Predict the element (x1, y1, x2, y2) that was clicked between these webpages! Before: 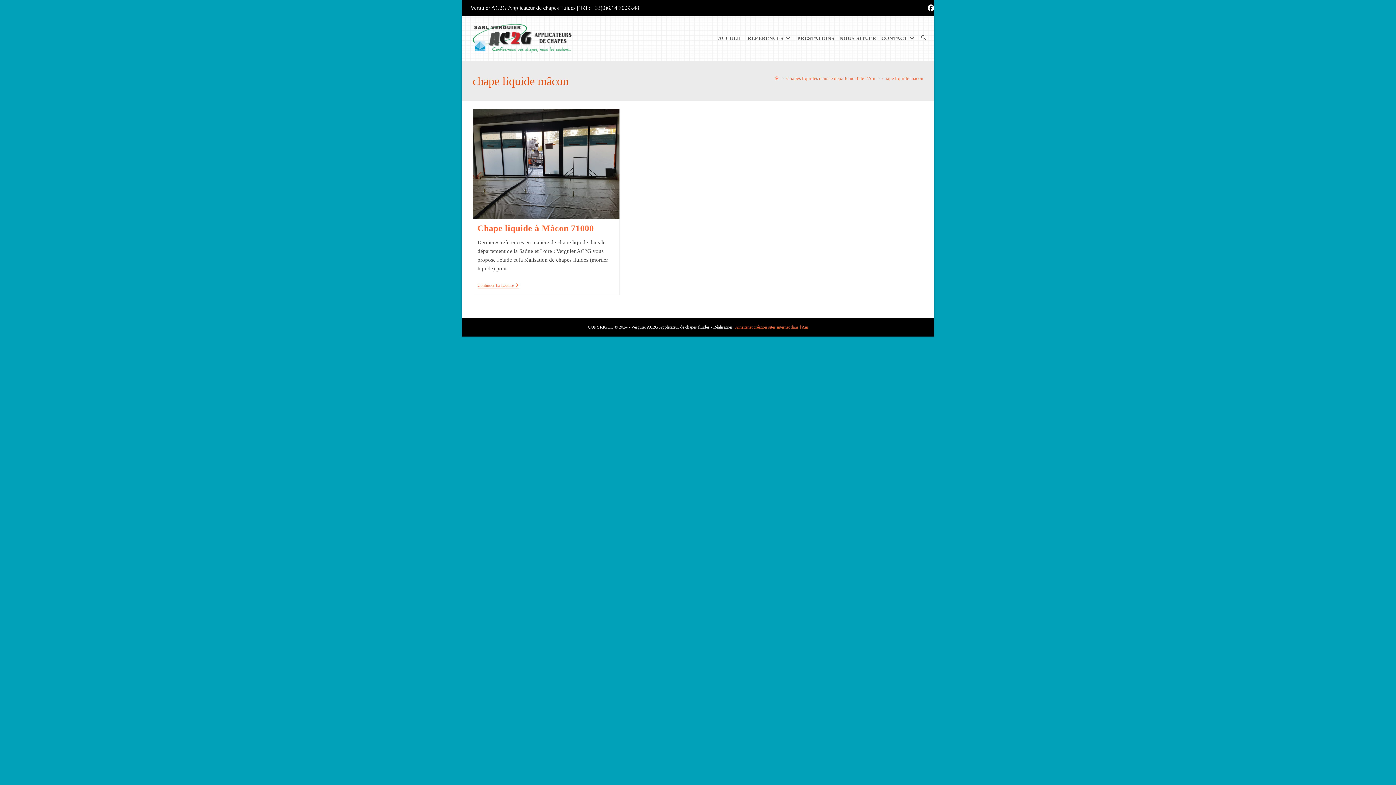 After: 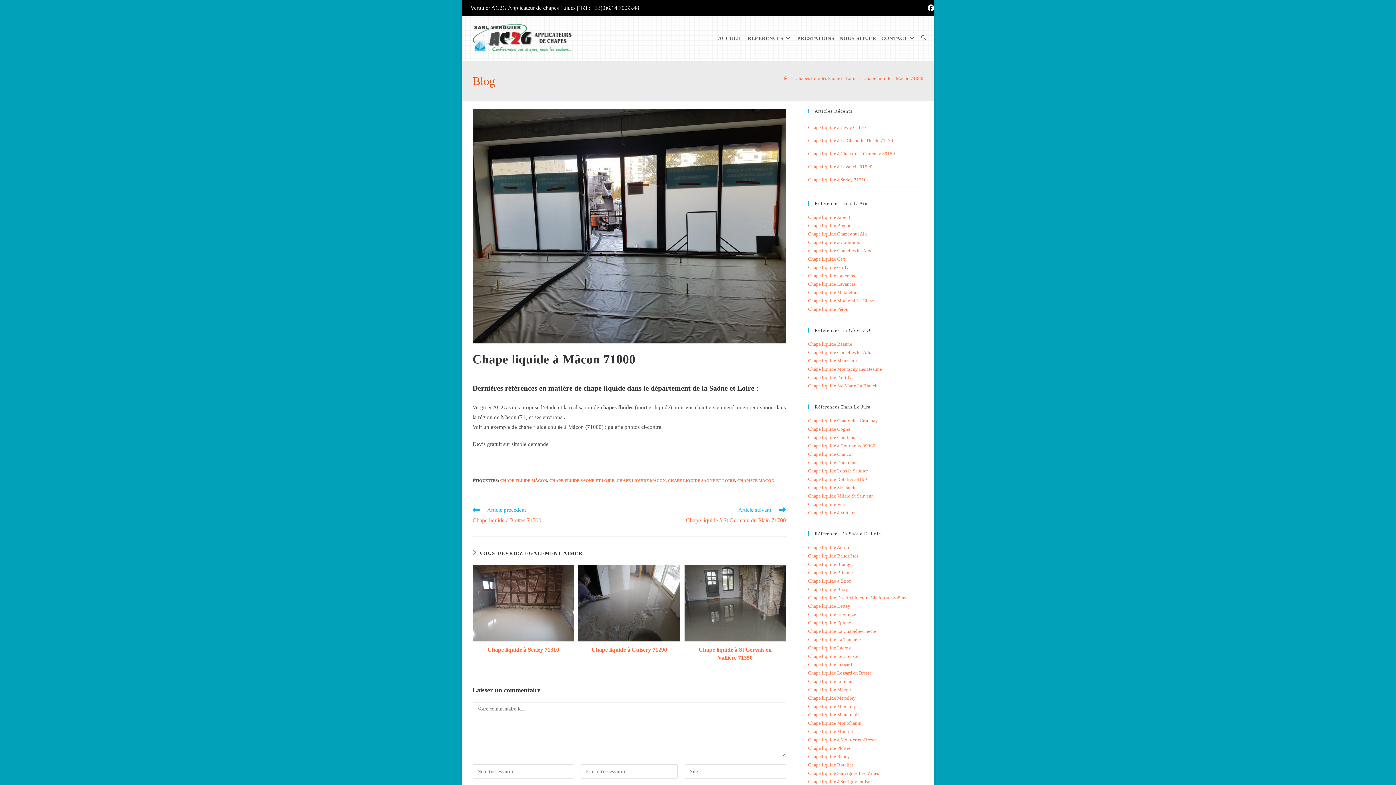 Action: label: Continuer La Lecture
Chape Liquide À Mâcon 71000 bbox: (477, 282, 518, 289)